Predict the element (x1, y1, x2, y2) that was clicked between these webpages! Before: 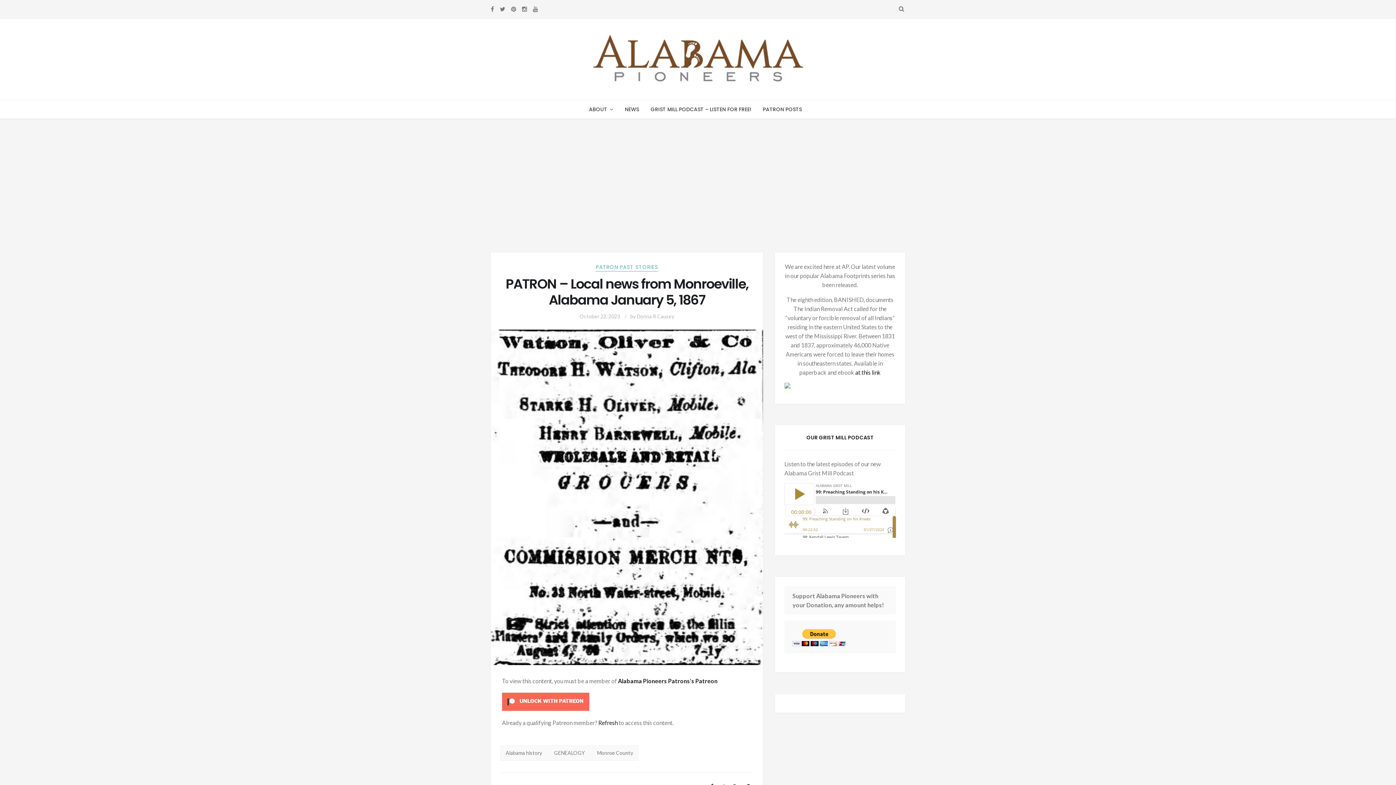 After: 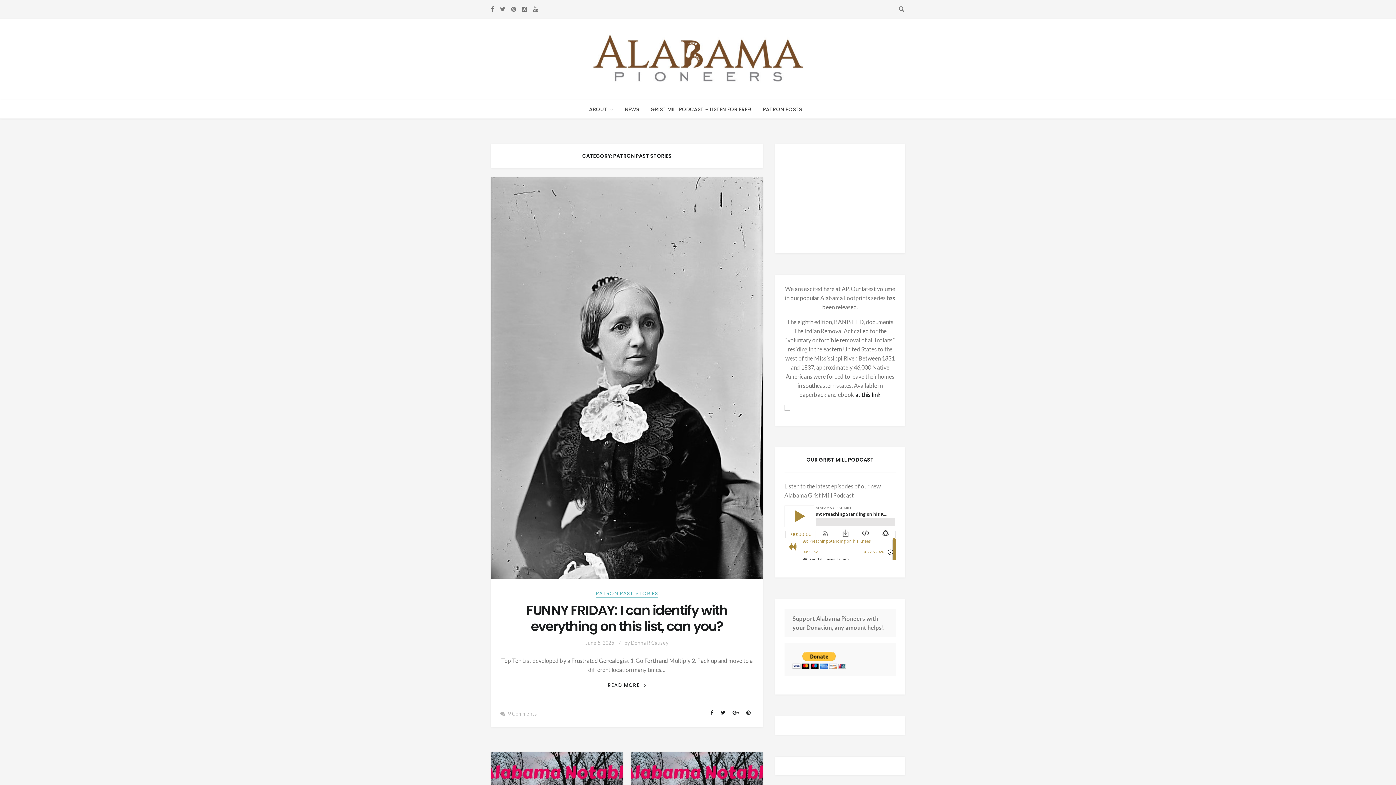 Action: bbox: (596, 263, 658, 271) label: PATRON PAST STORIES